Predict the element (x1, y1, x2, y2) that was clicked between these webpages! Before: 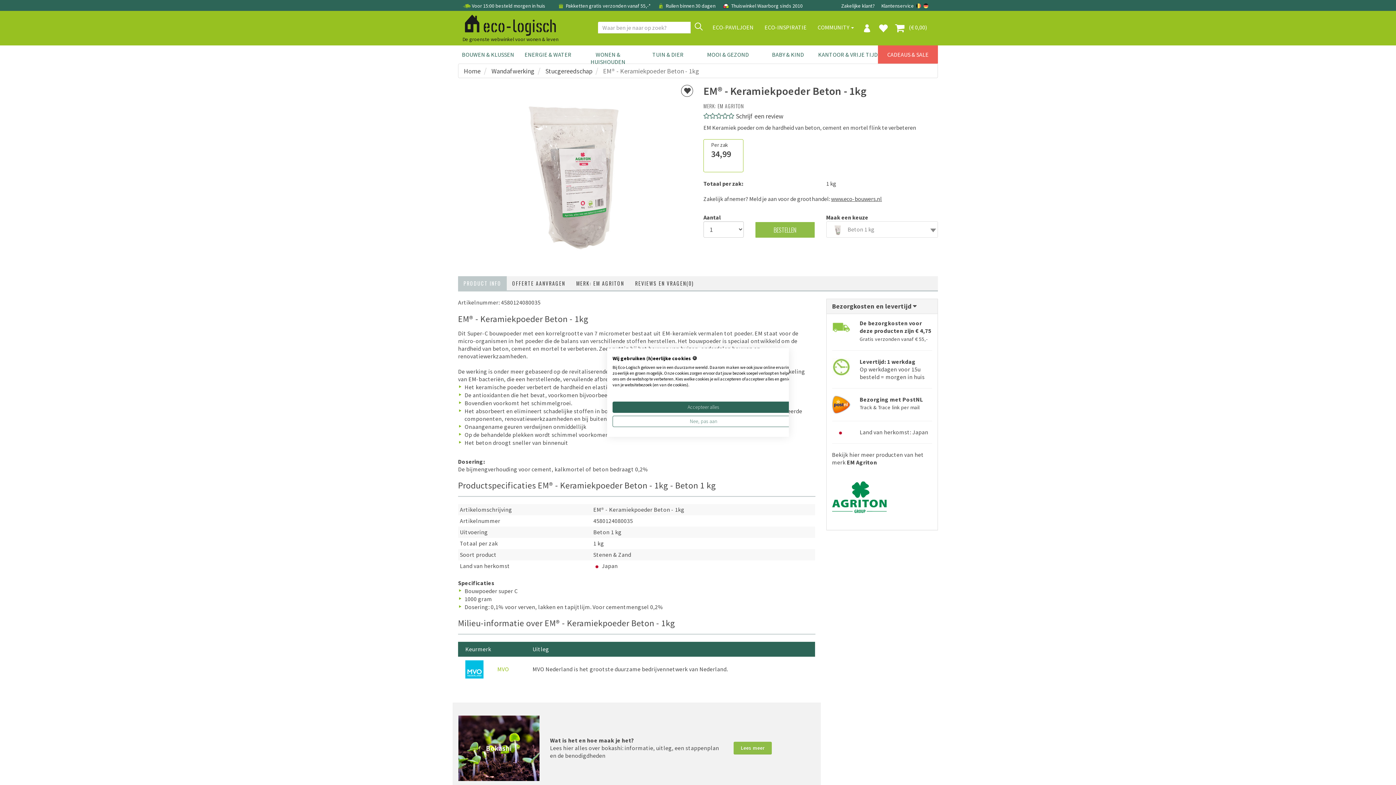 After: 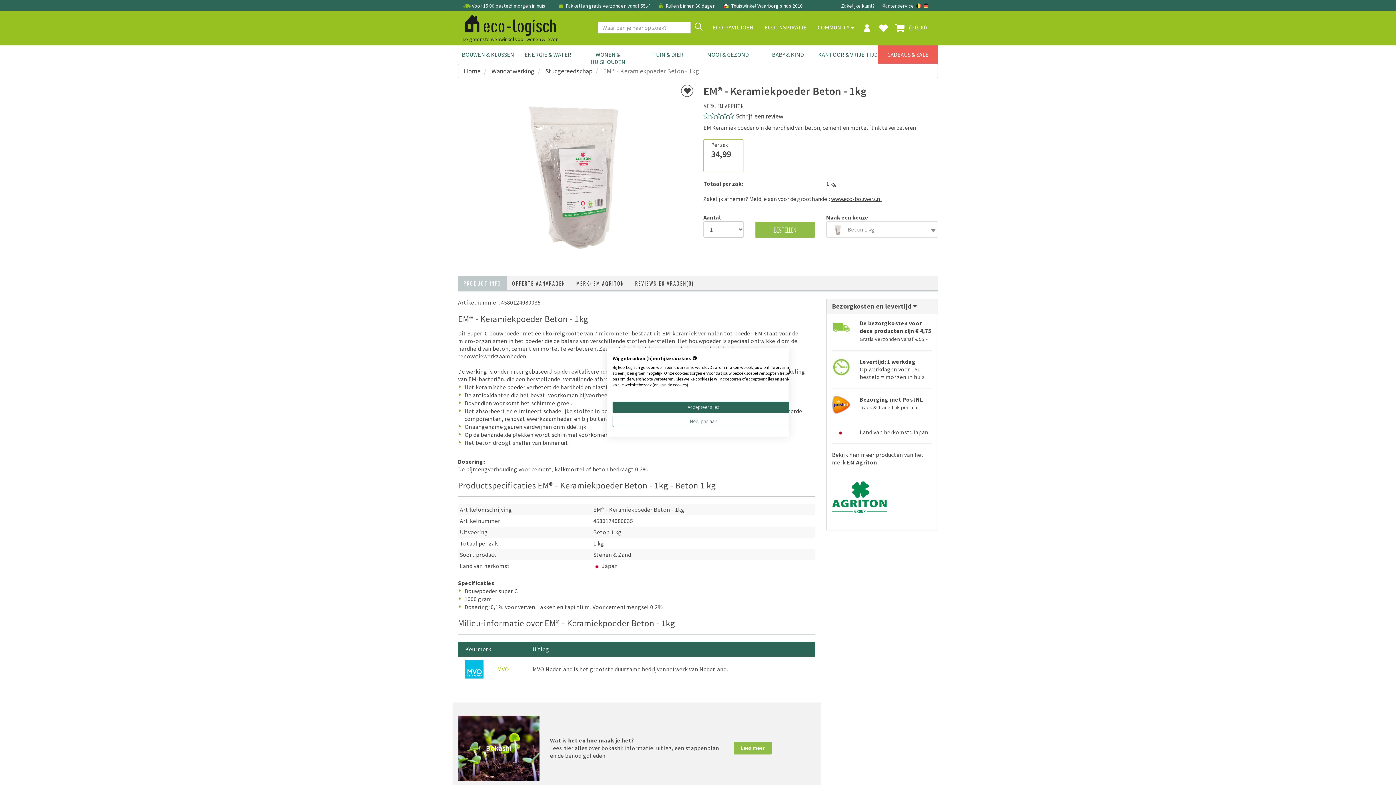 Action: label: PRODUCT INFO bbox: (458, 276, 506, 290)